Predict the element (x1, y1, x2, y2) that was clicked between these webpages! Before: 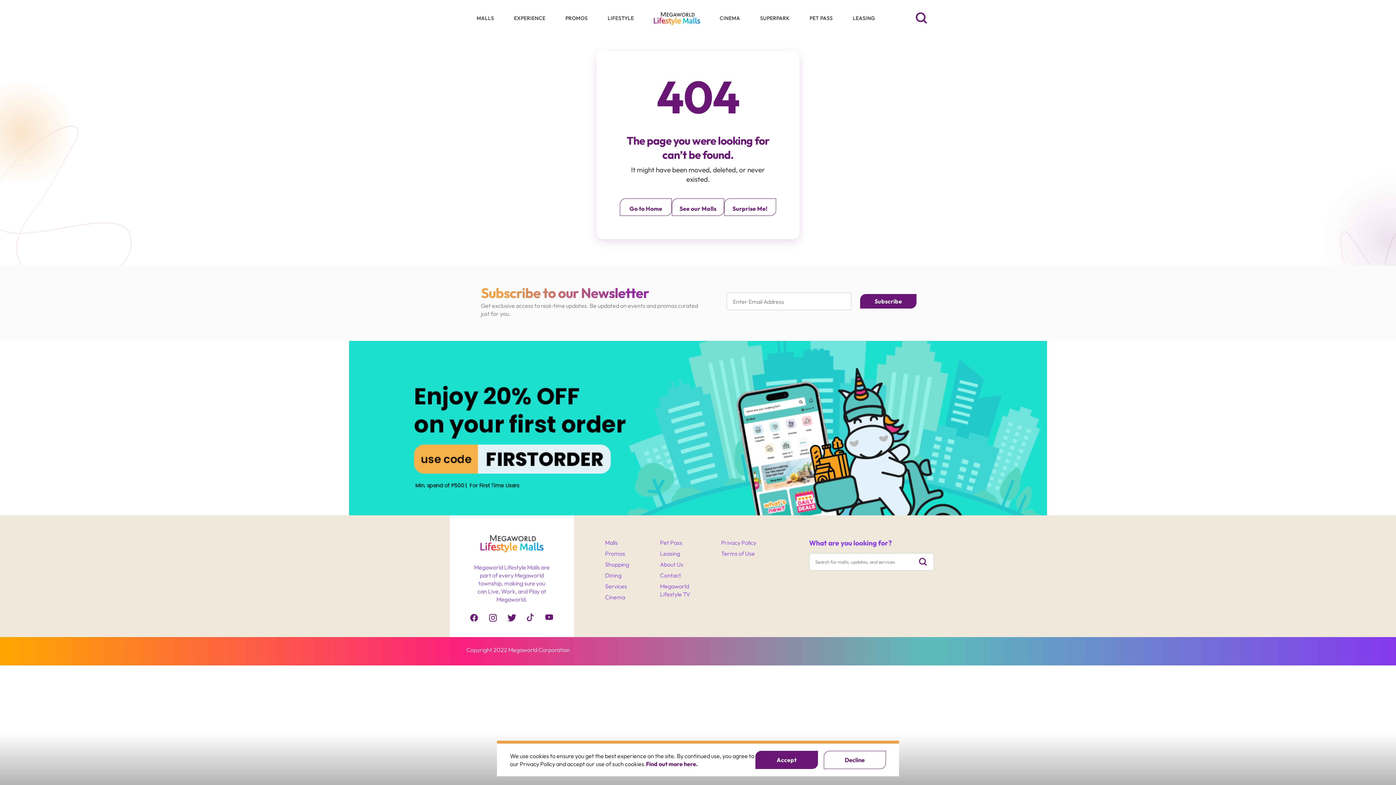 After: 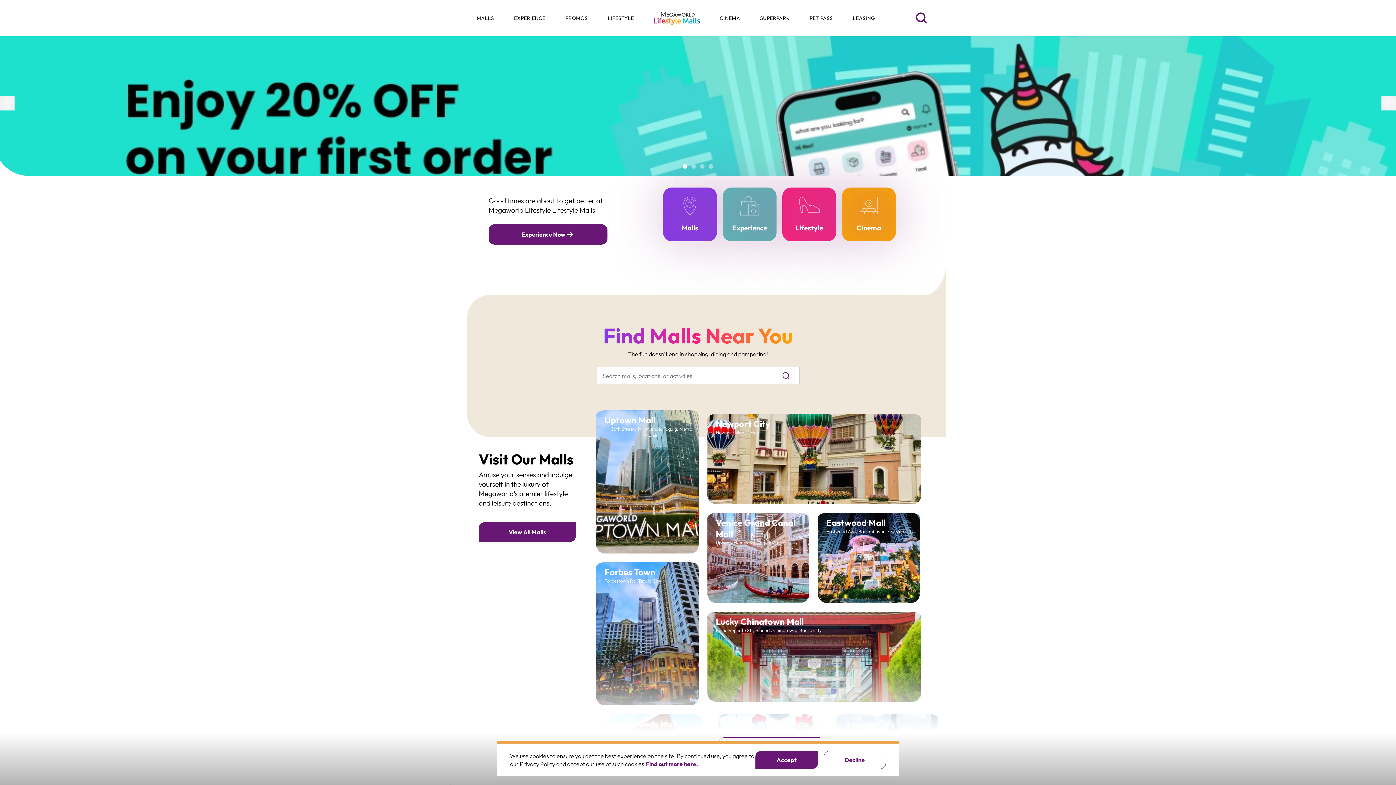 Action: bbox: (620, 198, 672, 216) label: Go to Home